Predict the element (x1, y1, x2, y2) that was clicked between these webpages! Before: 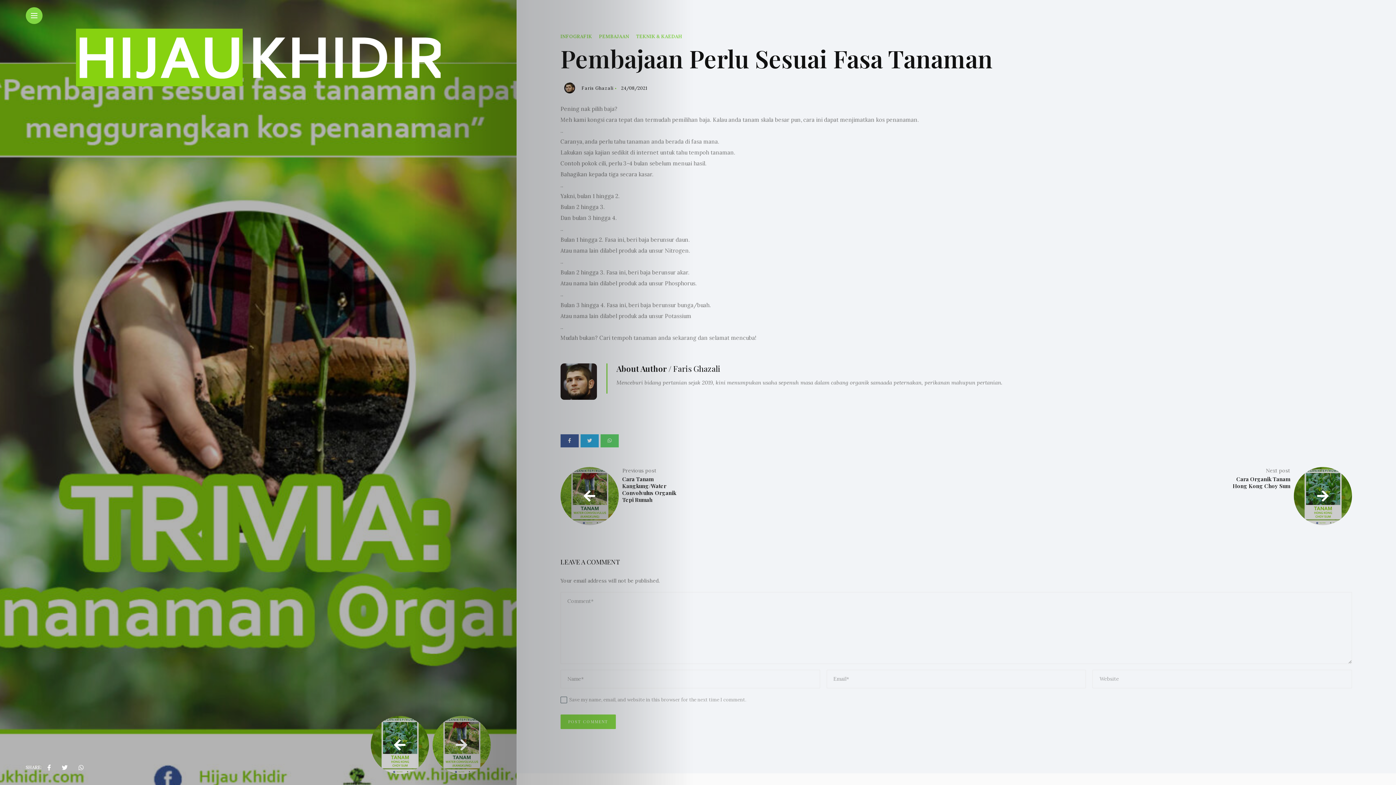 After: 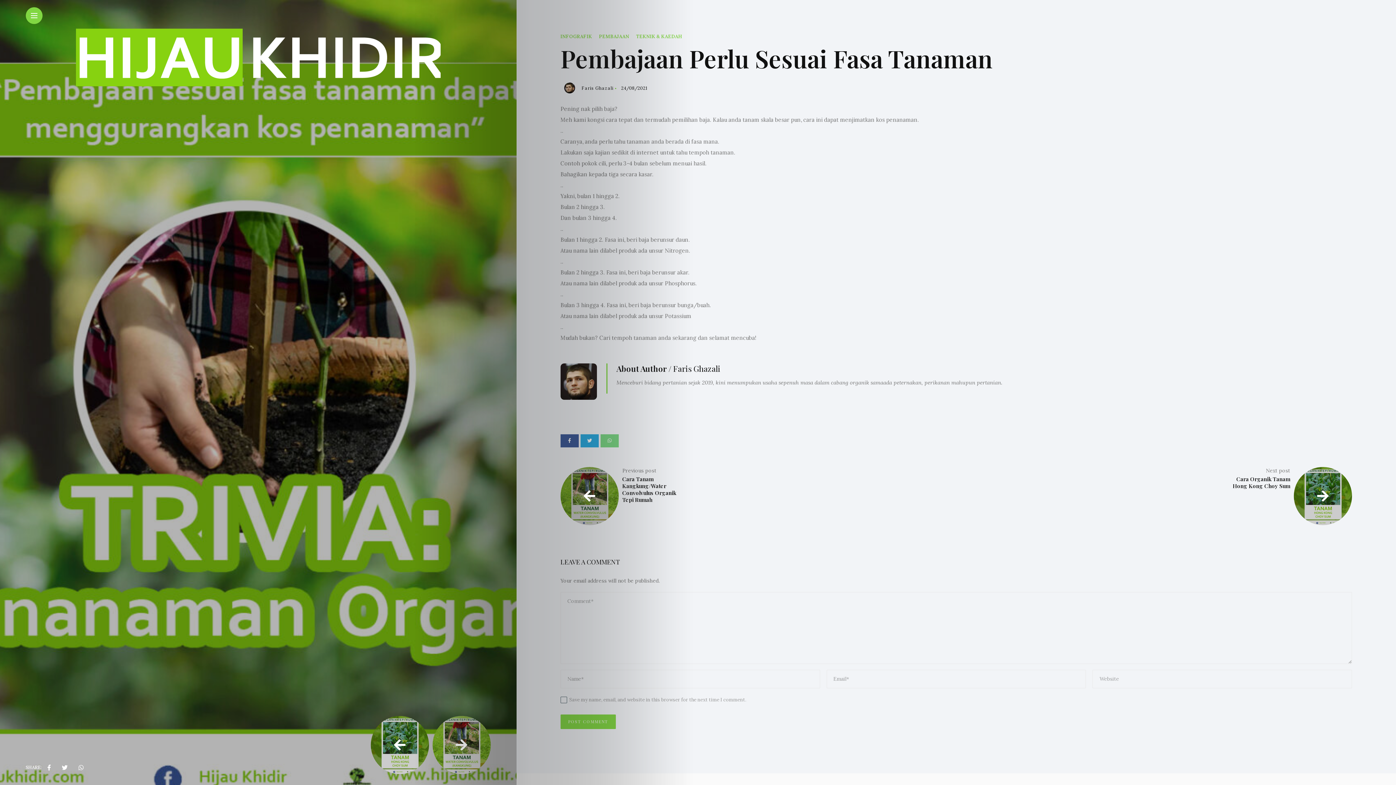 Action: bbox: (600, 434, 618, 447)